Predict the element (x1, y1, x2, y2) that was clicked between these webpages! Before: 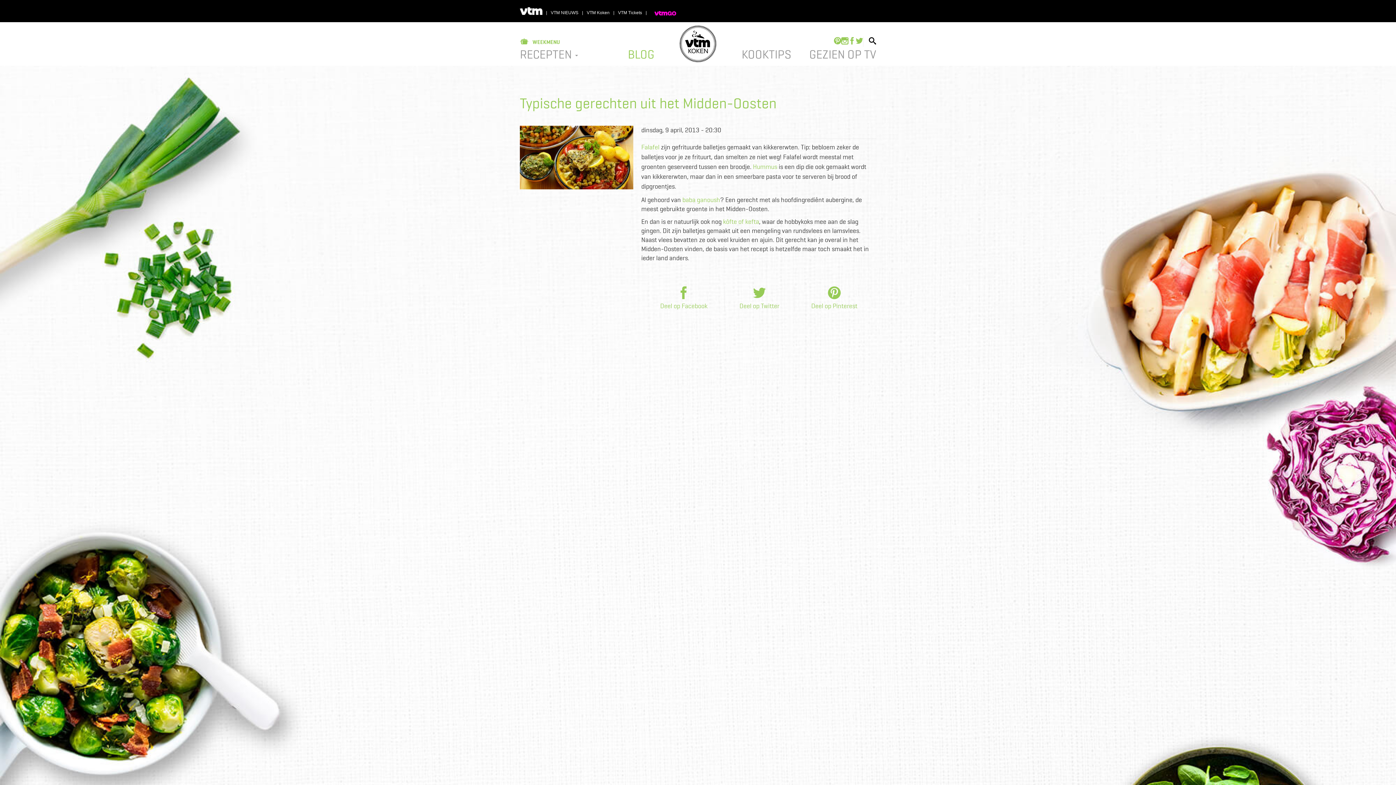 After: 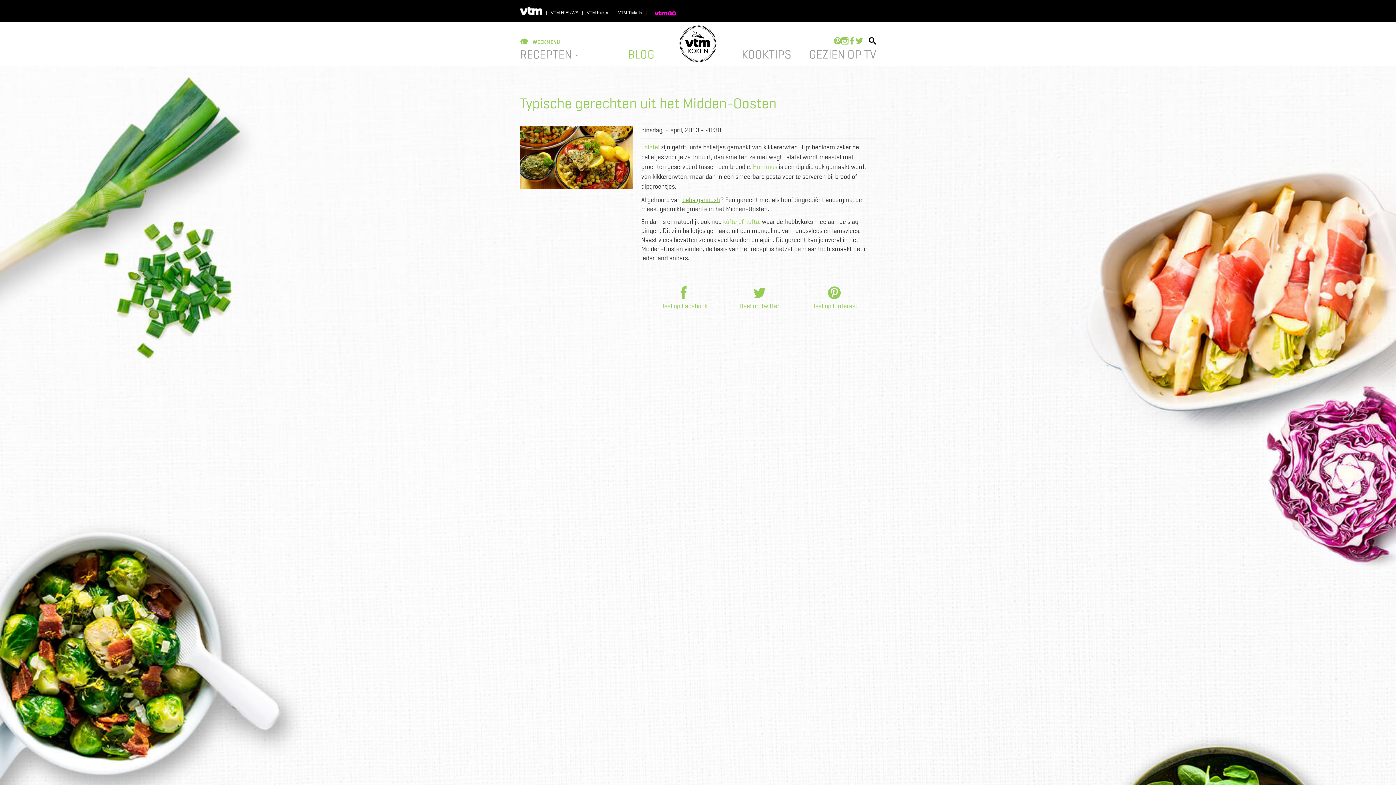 Action: bbox: (682, 195, 720, 203) label: baba ganoush